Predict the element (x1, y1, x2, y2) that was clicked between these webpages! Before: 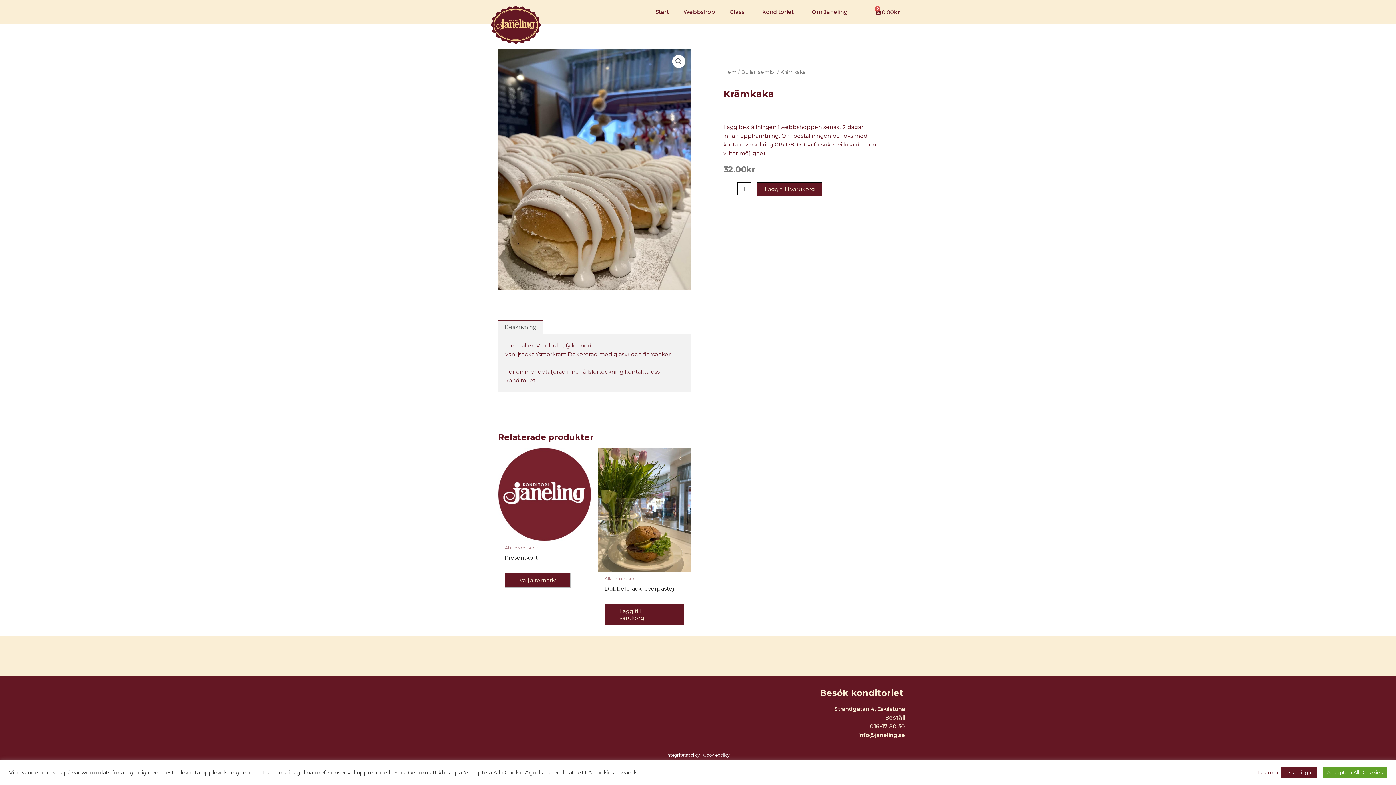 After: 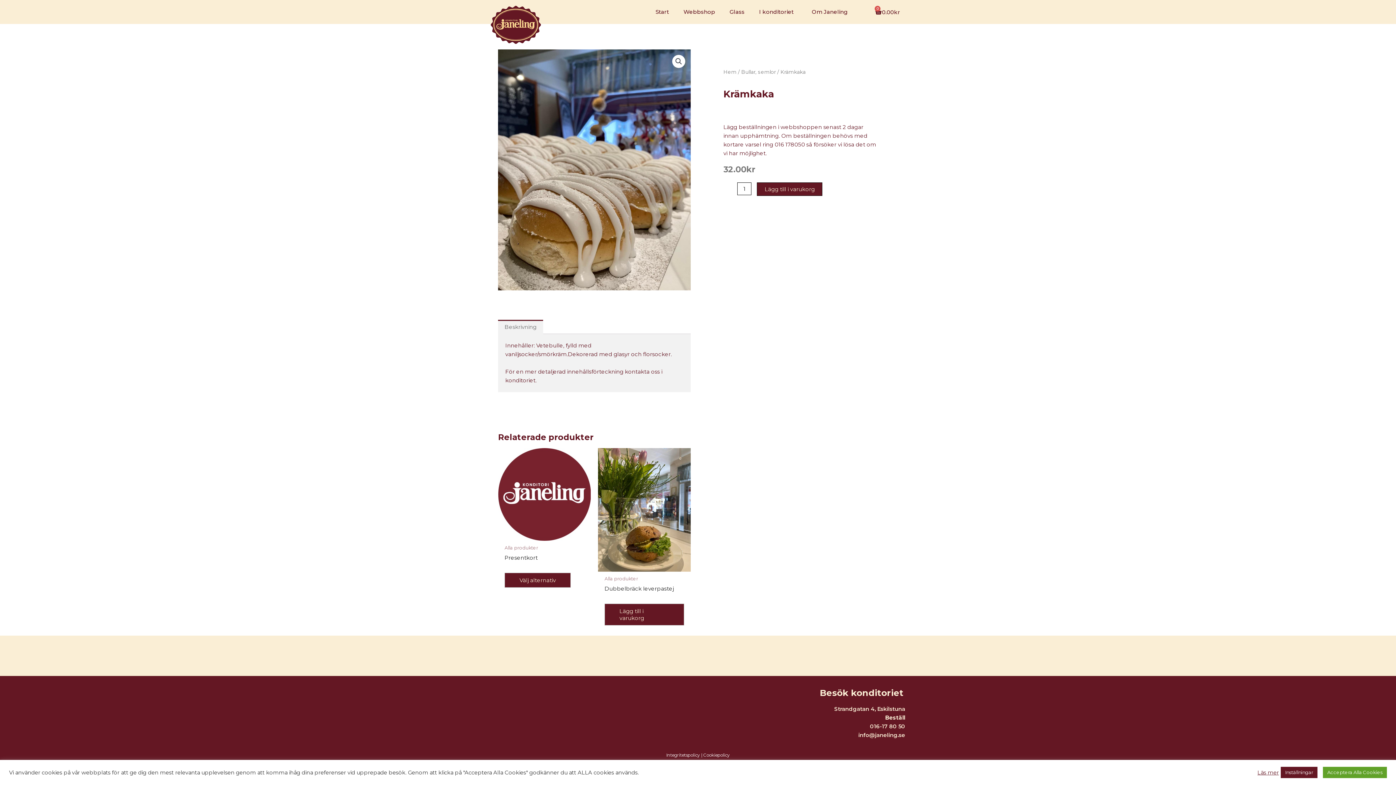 Action: bbox: (498, 319, 543, 334) label: Beskrivning